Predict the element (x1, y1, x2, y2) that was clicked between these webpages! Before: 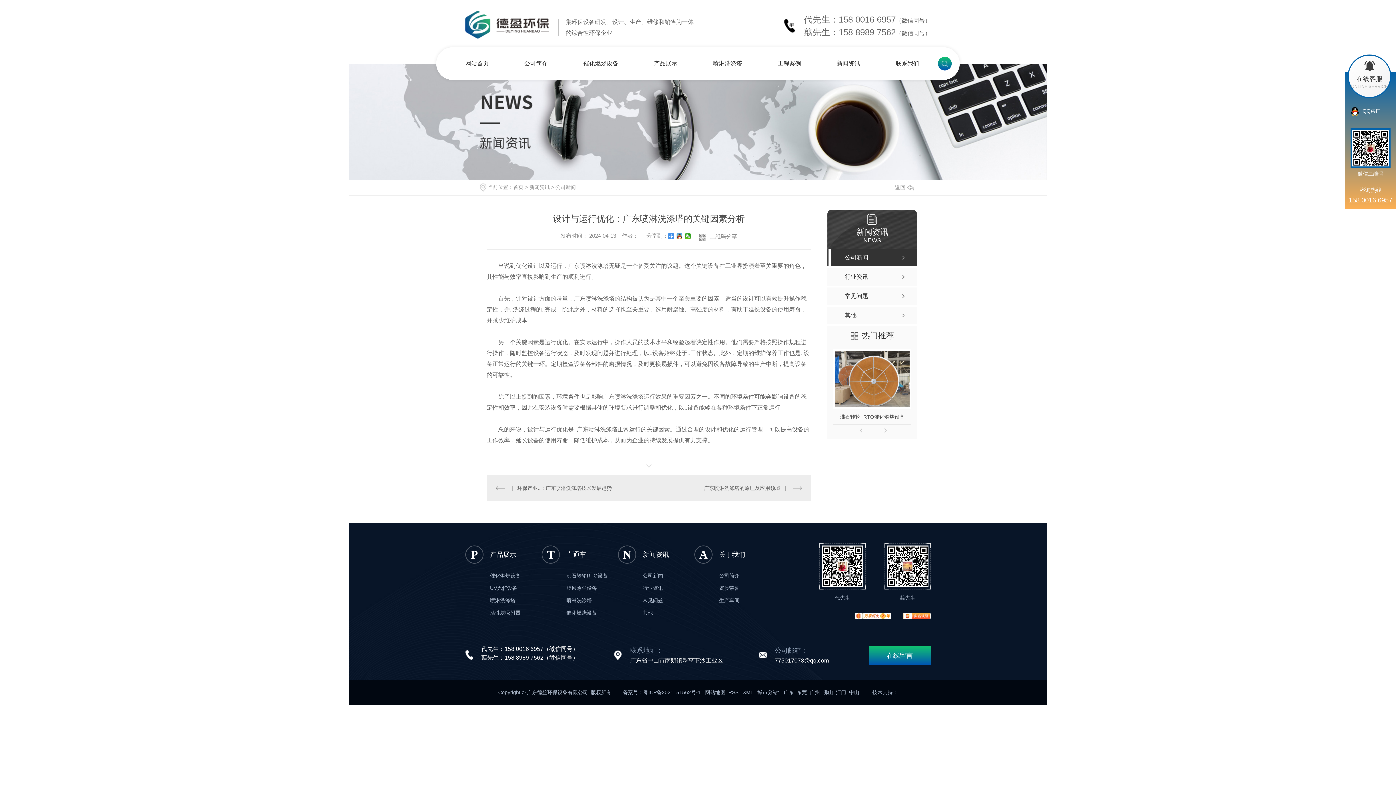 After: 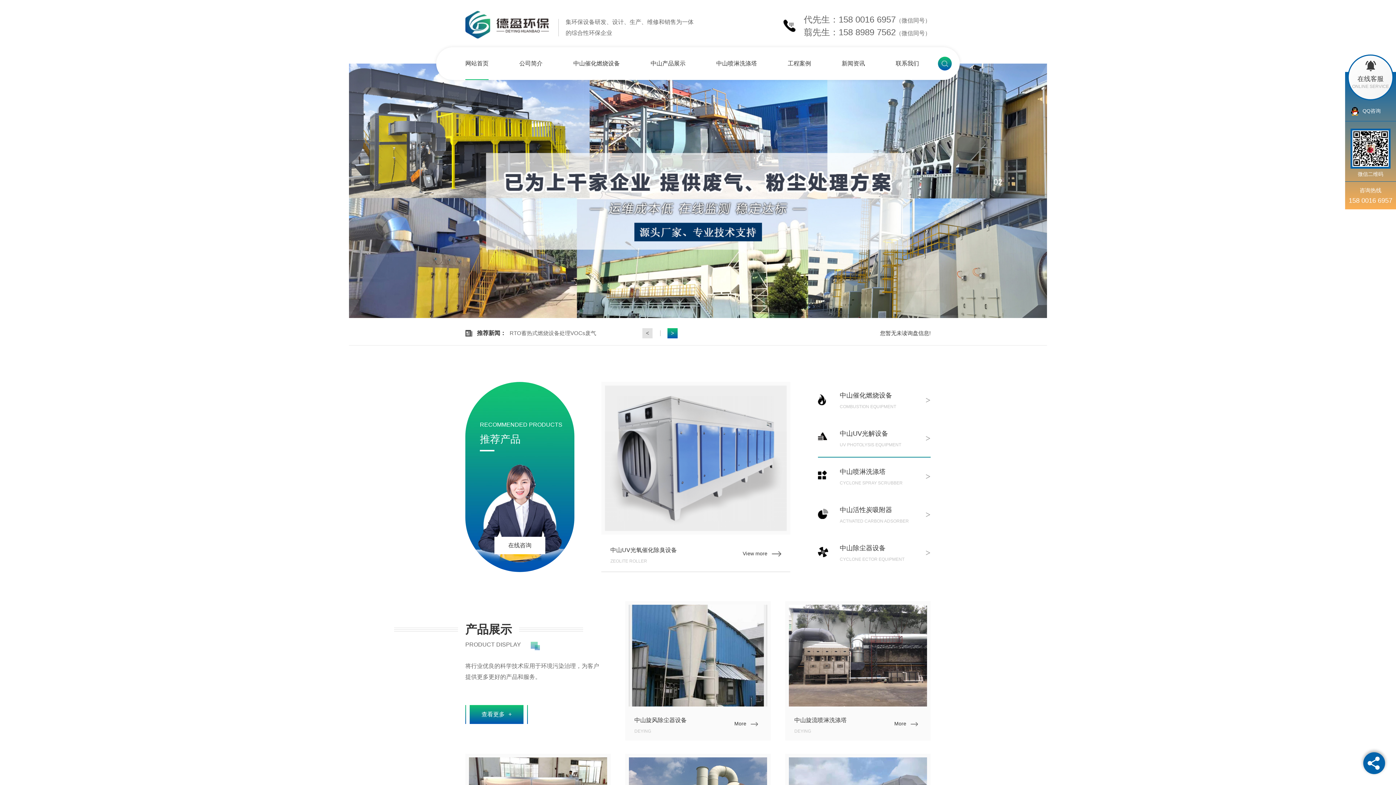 Action: bbox: (849, 689, 859, 695) label: 中山